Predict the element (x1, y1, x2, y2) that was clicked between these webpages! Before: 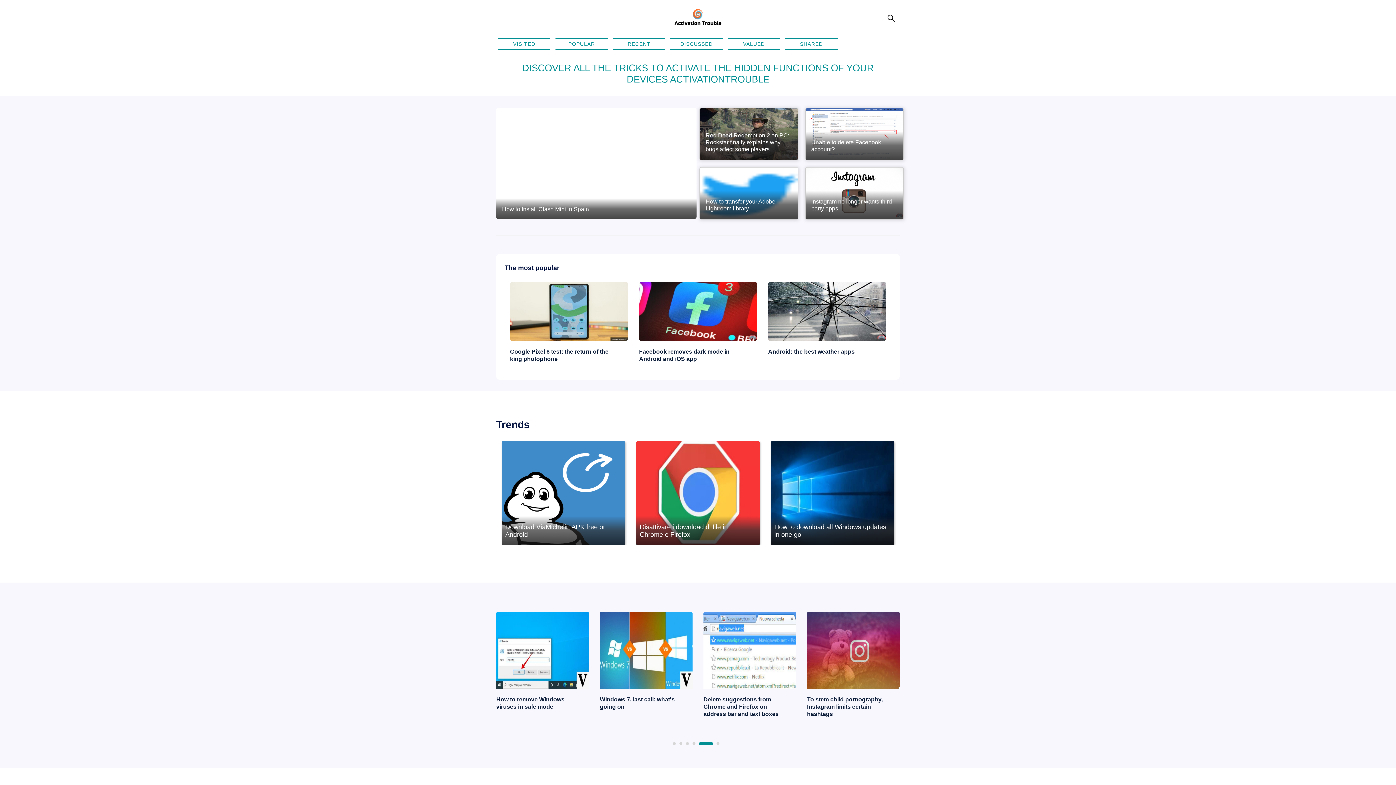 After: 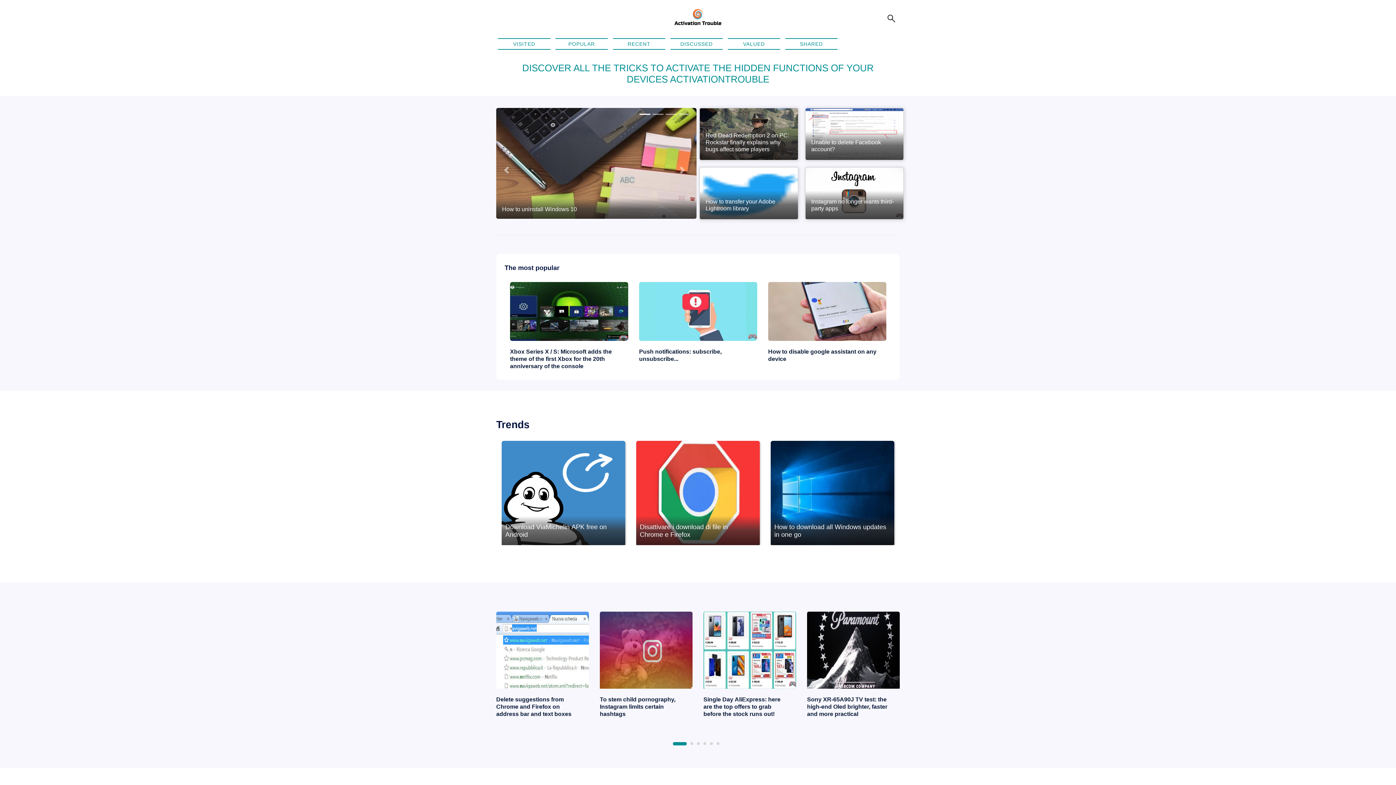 Action: label: 1 of 2 bbox: (673, 742, 676, 745)